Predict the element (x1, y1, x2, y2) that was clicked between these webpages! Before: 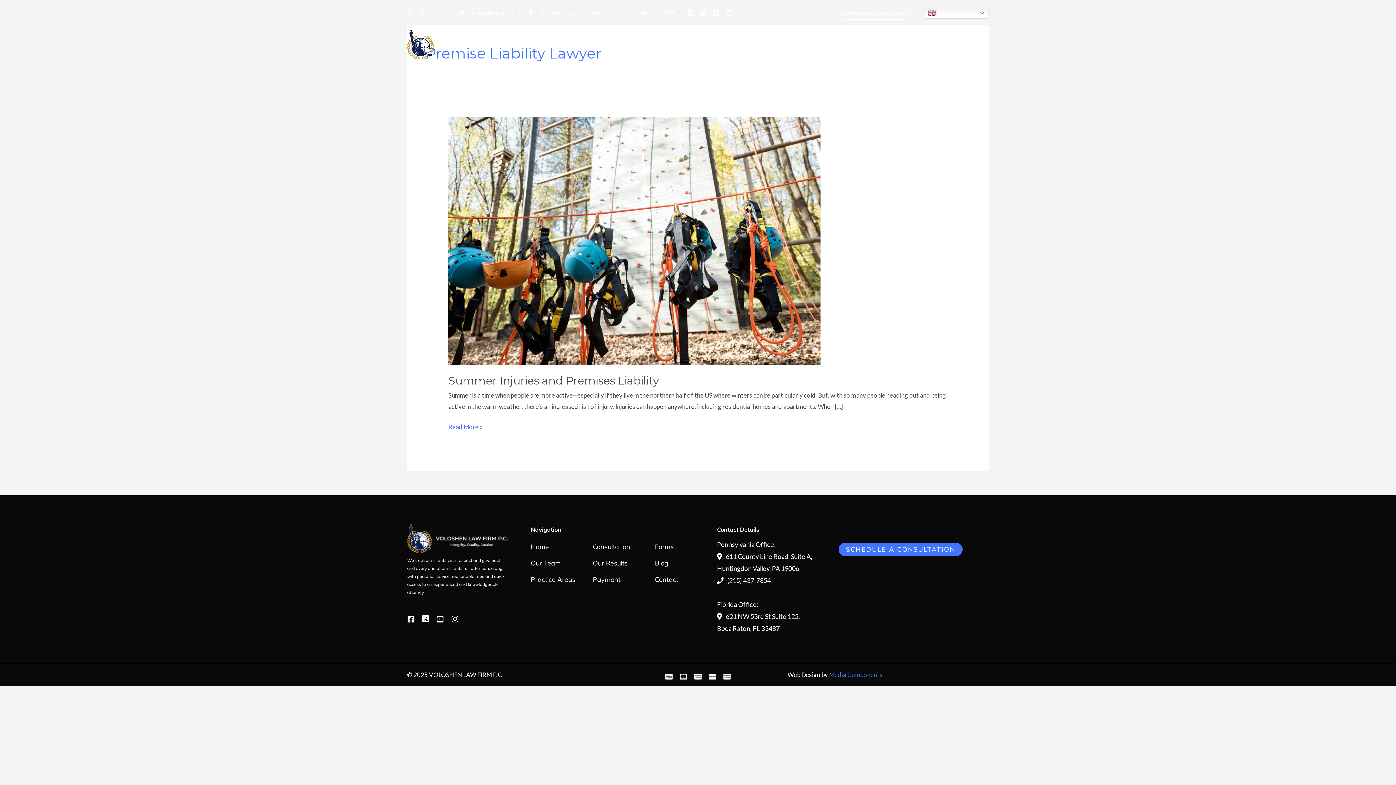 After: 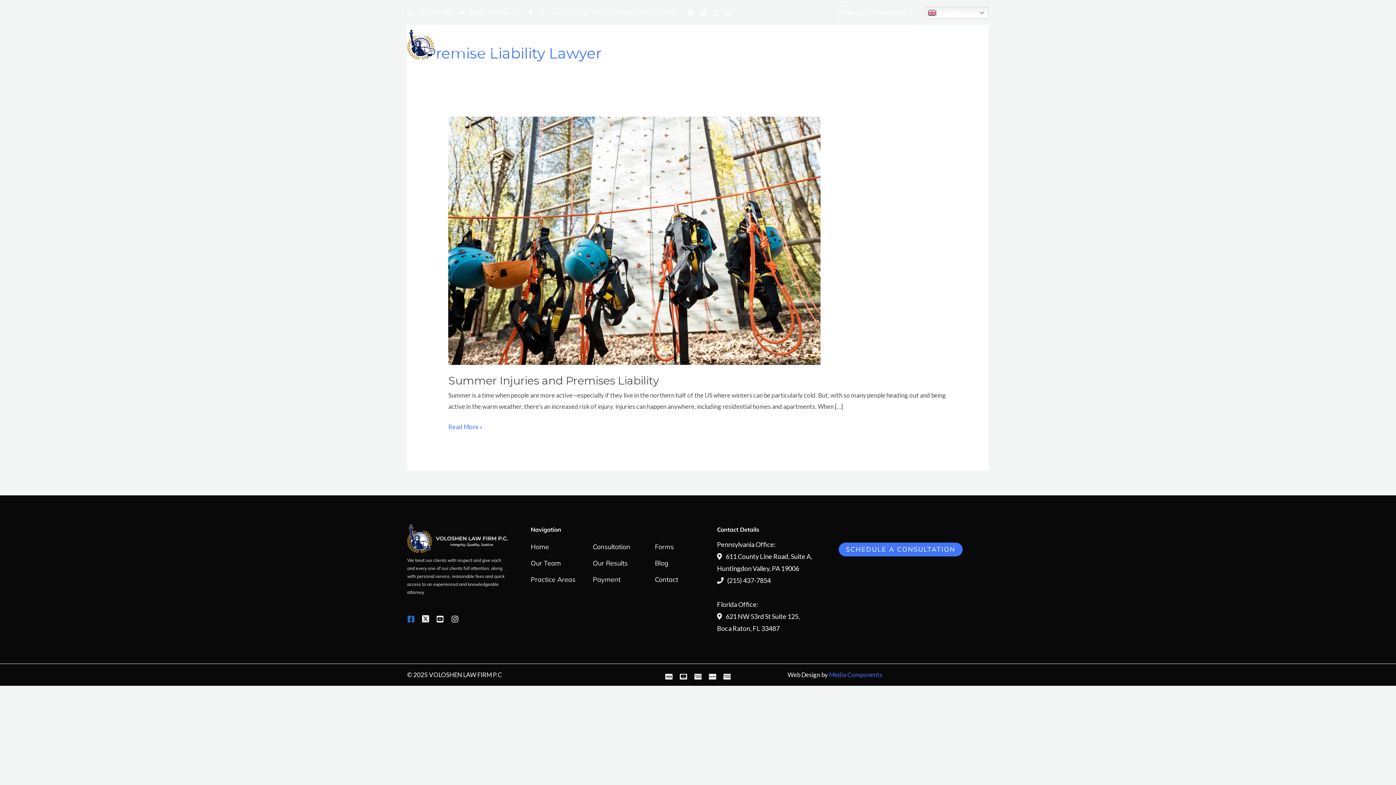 Action: bbox: (407, 615, 414, 623) label: Facebook